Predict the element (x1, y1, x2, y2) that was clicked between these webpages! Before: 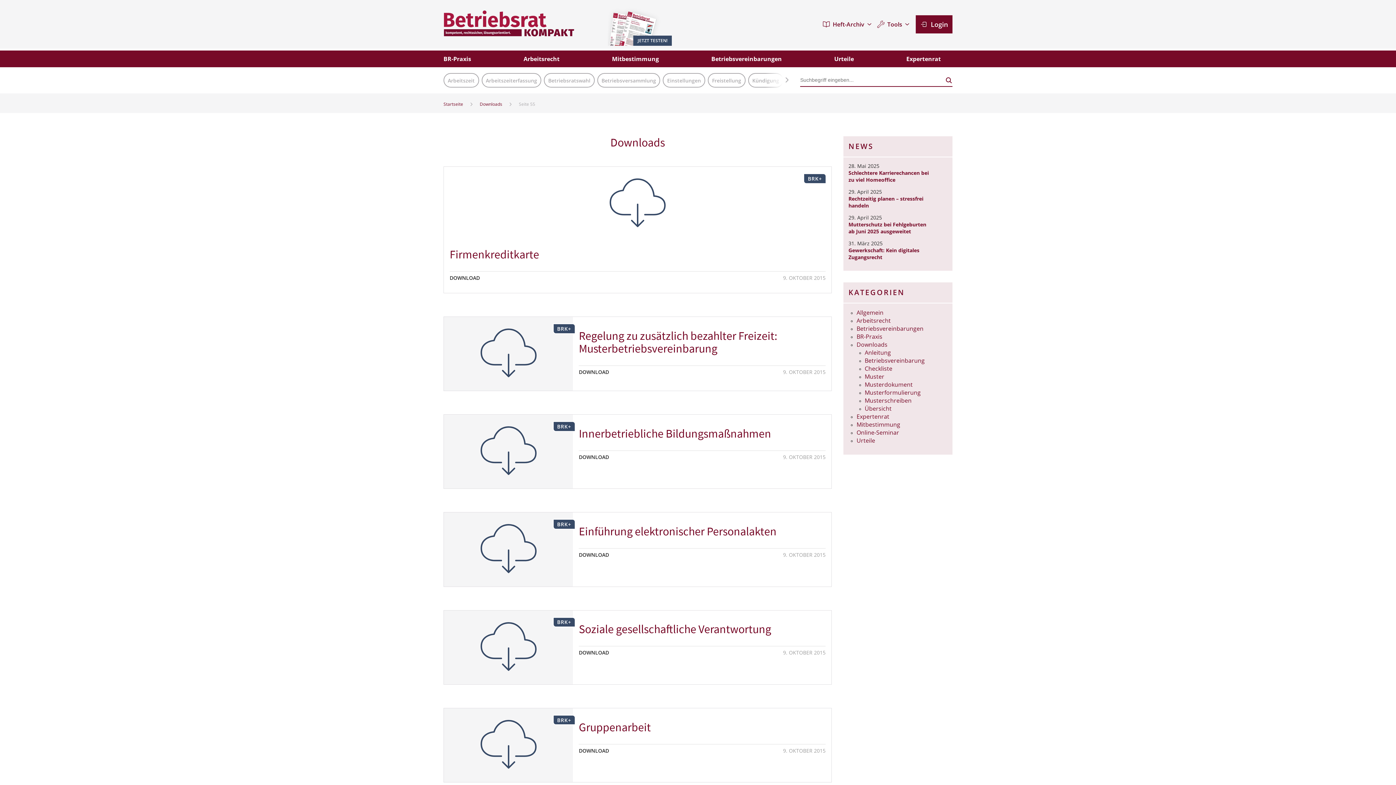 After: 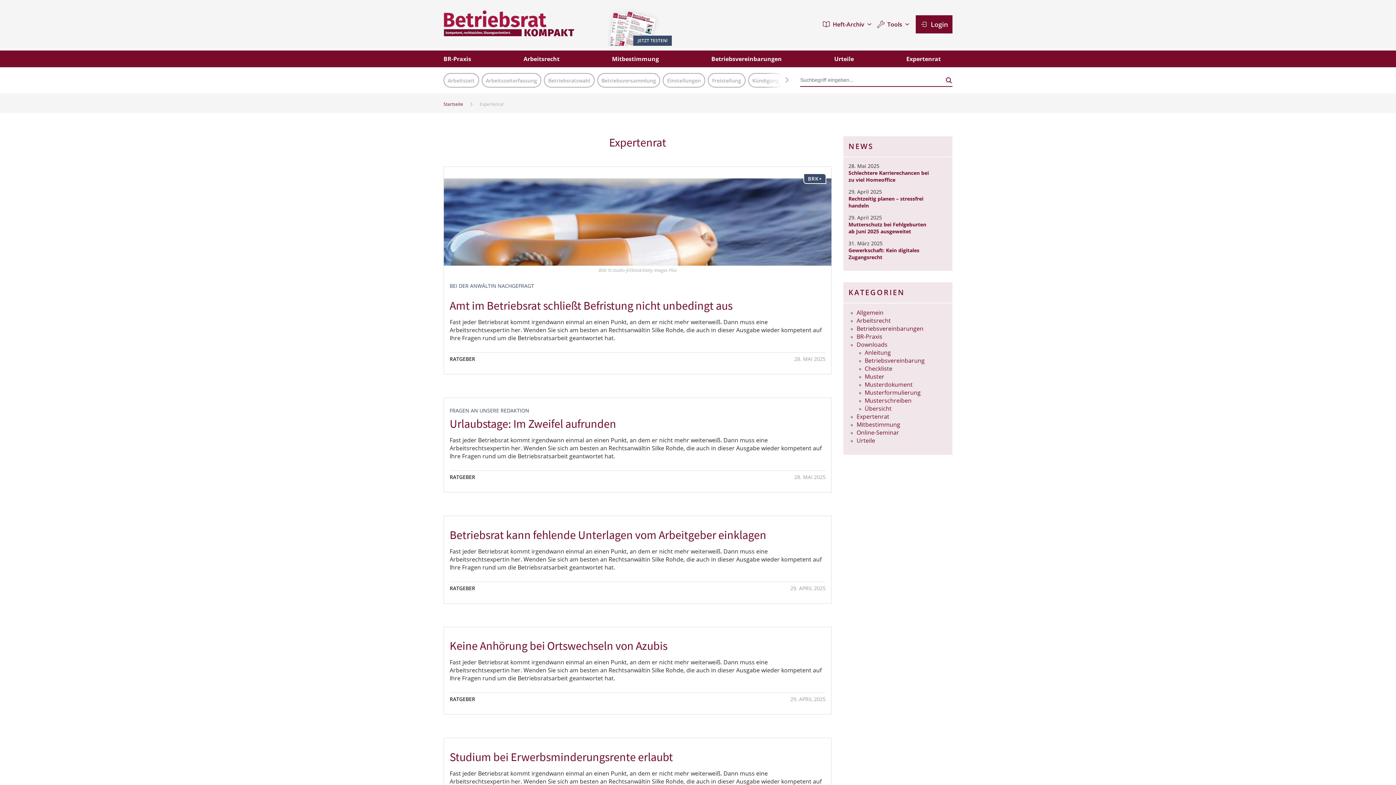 Action: label: Expertenrat bbox: (856, 412, 889, 420)